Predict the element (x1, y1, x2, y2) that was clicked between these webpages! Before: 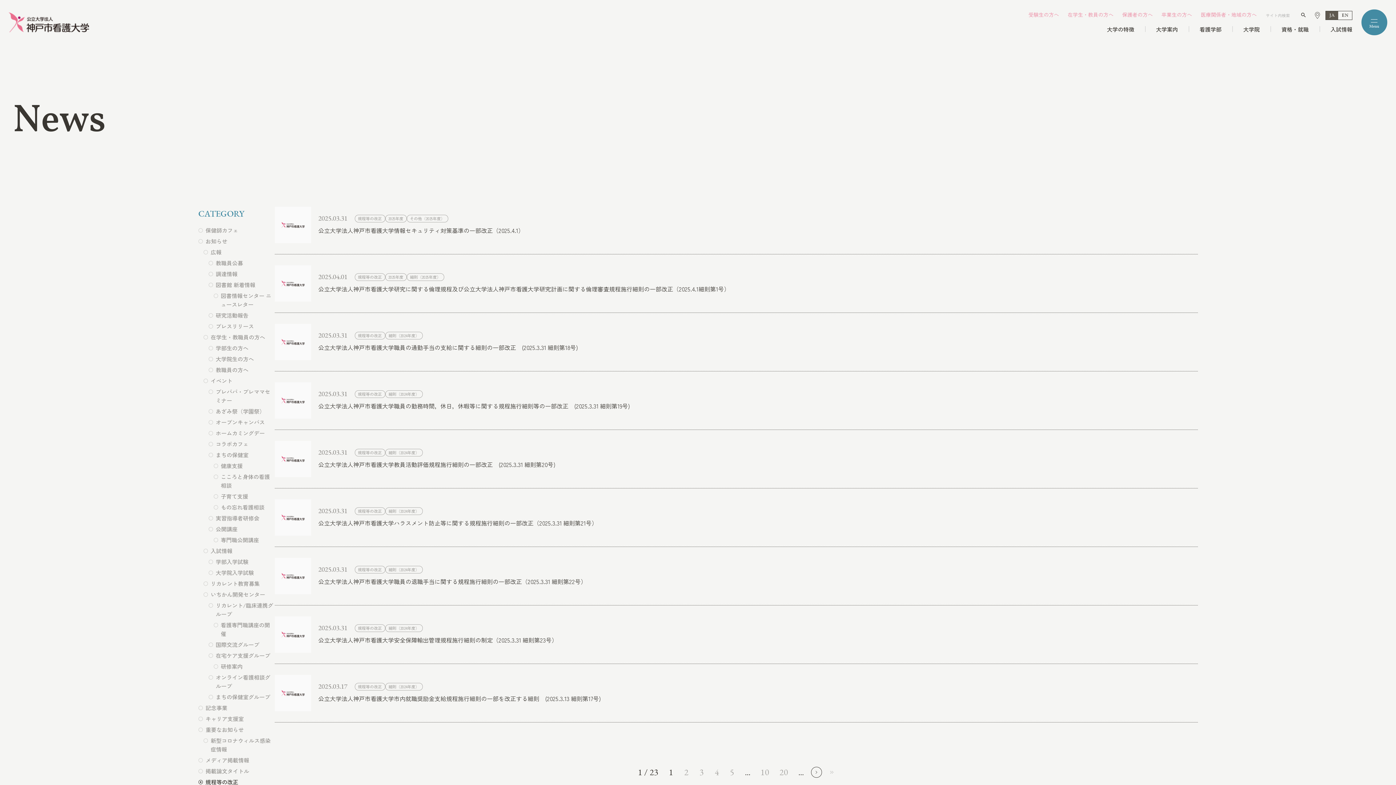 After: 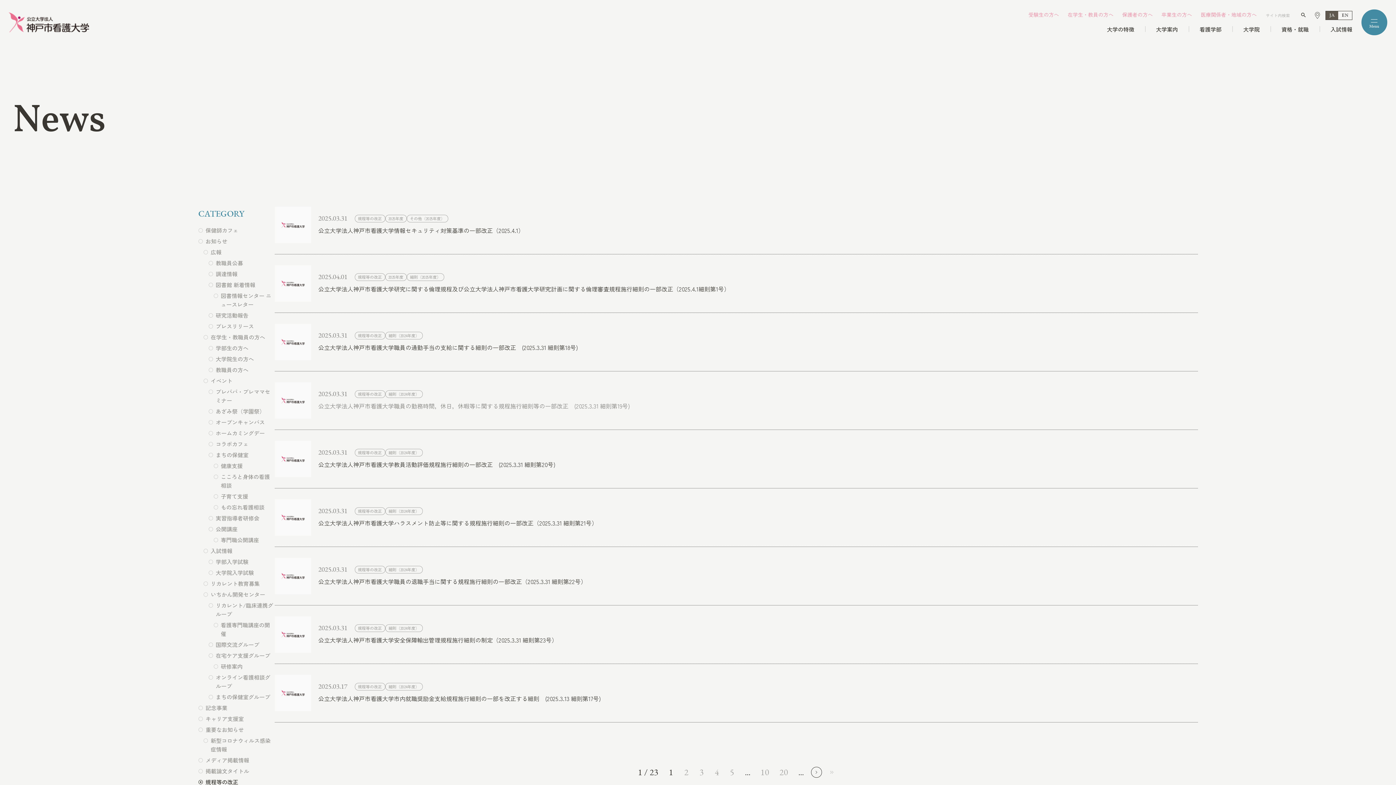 Action: label: 公立大学法人神戸市看護大学職員の勤務時間，休日，休暇等に関する規程施行細則等の一部改正　(2025.3.31 細則第19号) bbox: (318, 401, 630, 410)